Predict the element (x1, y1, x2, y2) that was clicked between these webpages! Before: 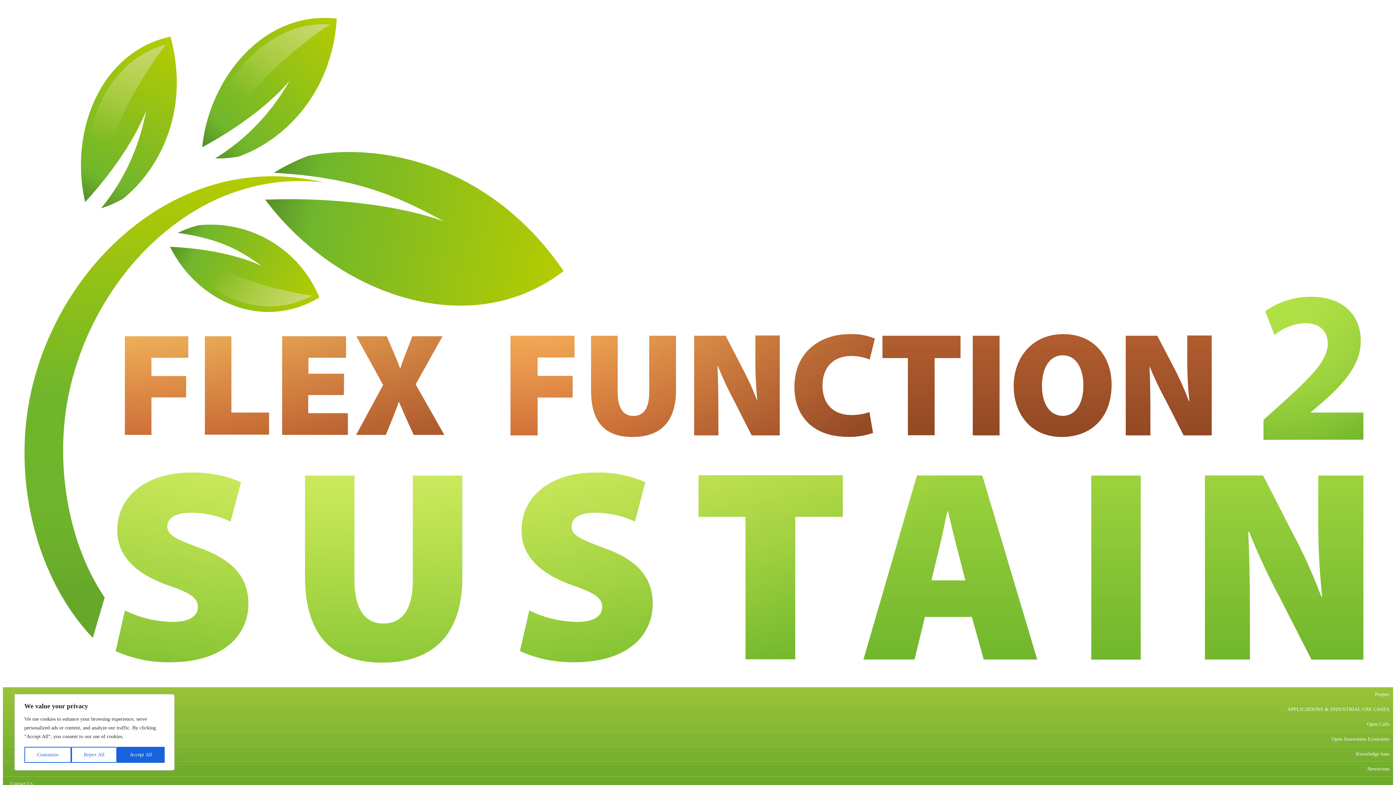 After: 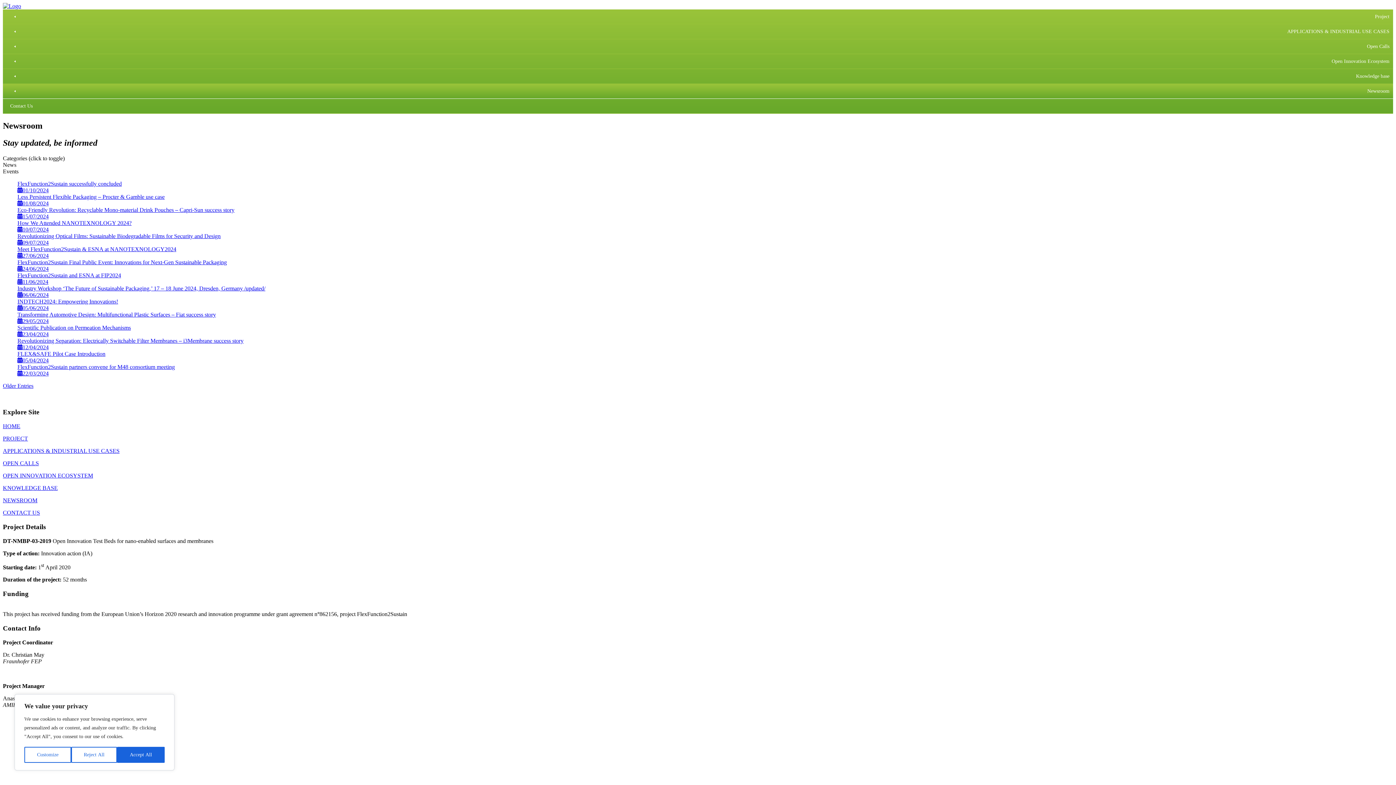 Action: bbox: (2, 762, 1393, 777) label: Newsroom